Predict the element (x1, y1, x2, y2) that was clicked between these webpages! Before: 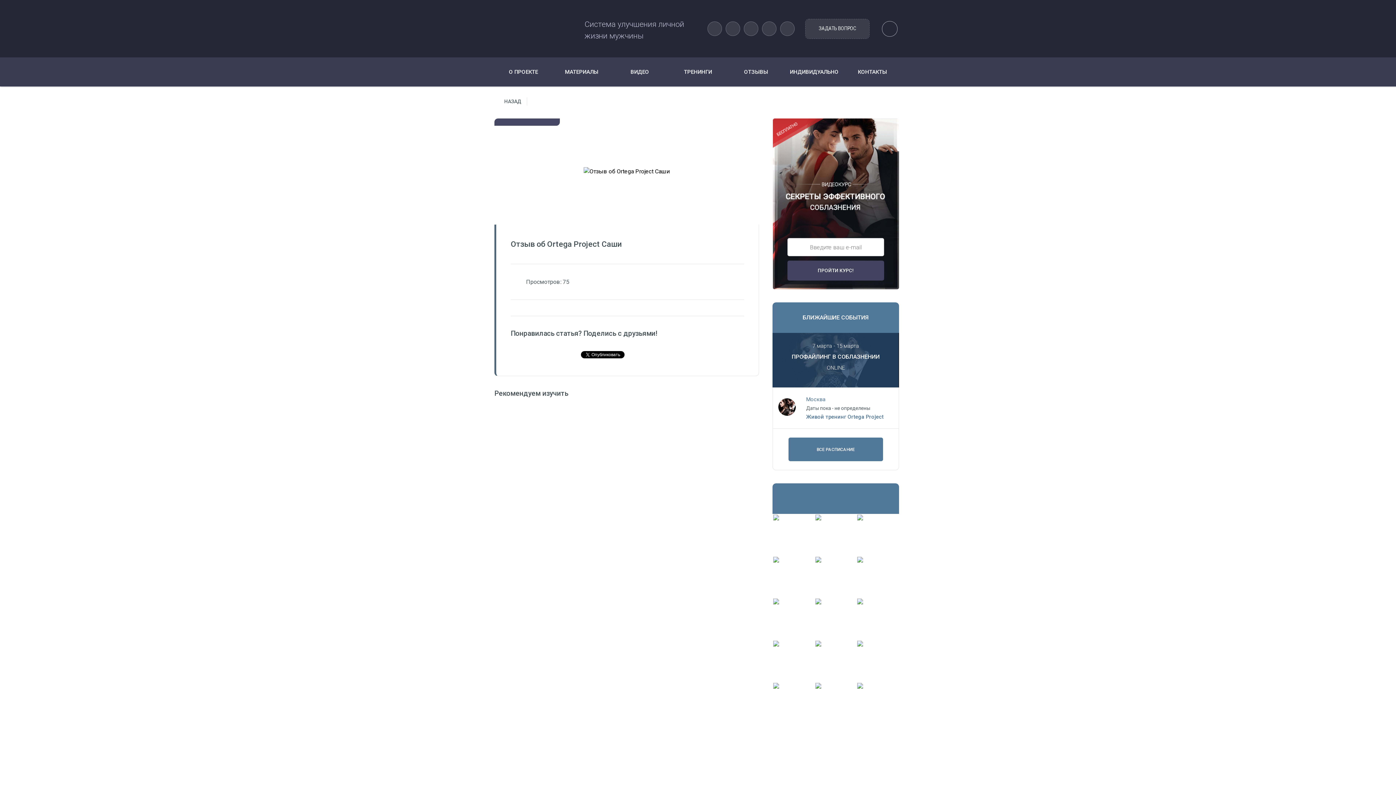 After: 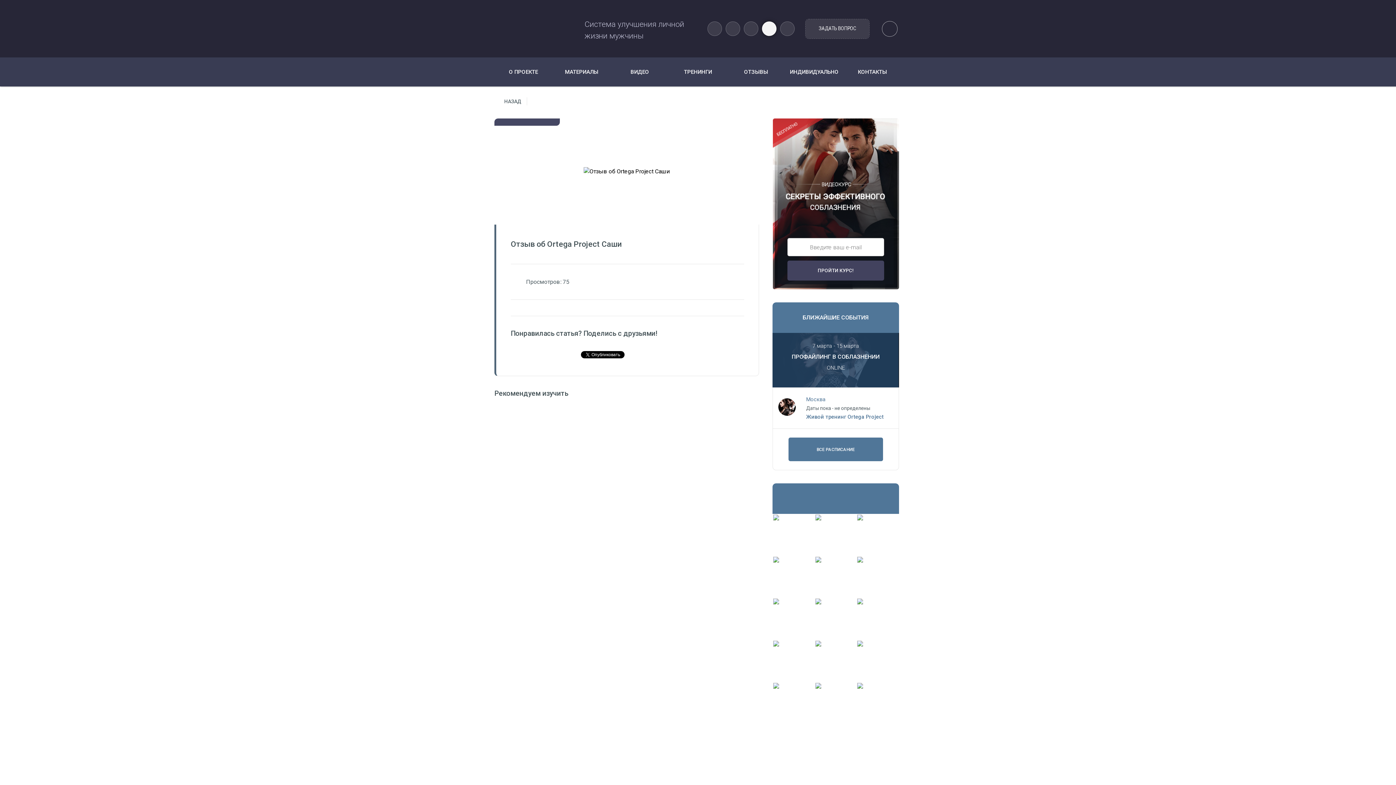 Action: bbox: (762, 15, 776, 36)